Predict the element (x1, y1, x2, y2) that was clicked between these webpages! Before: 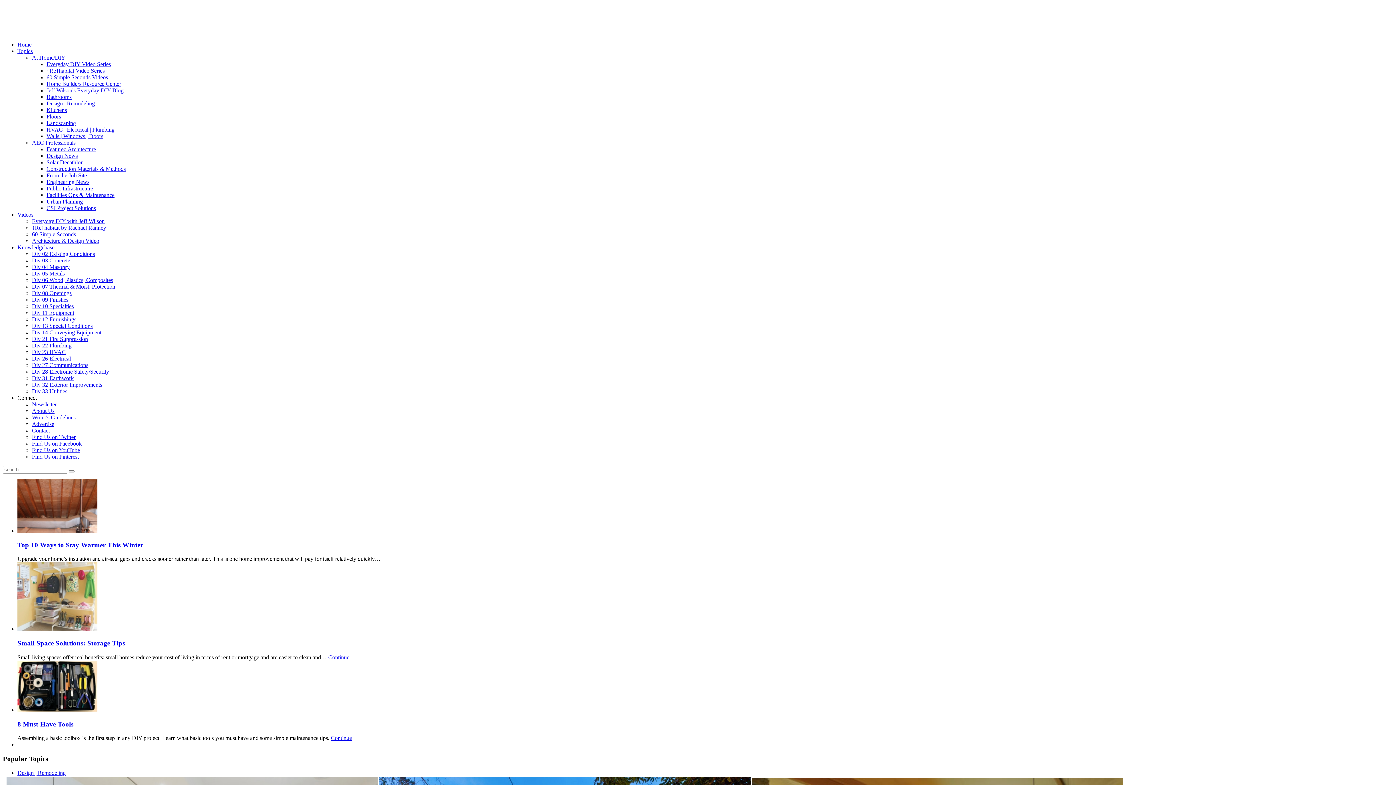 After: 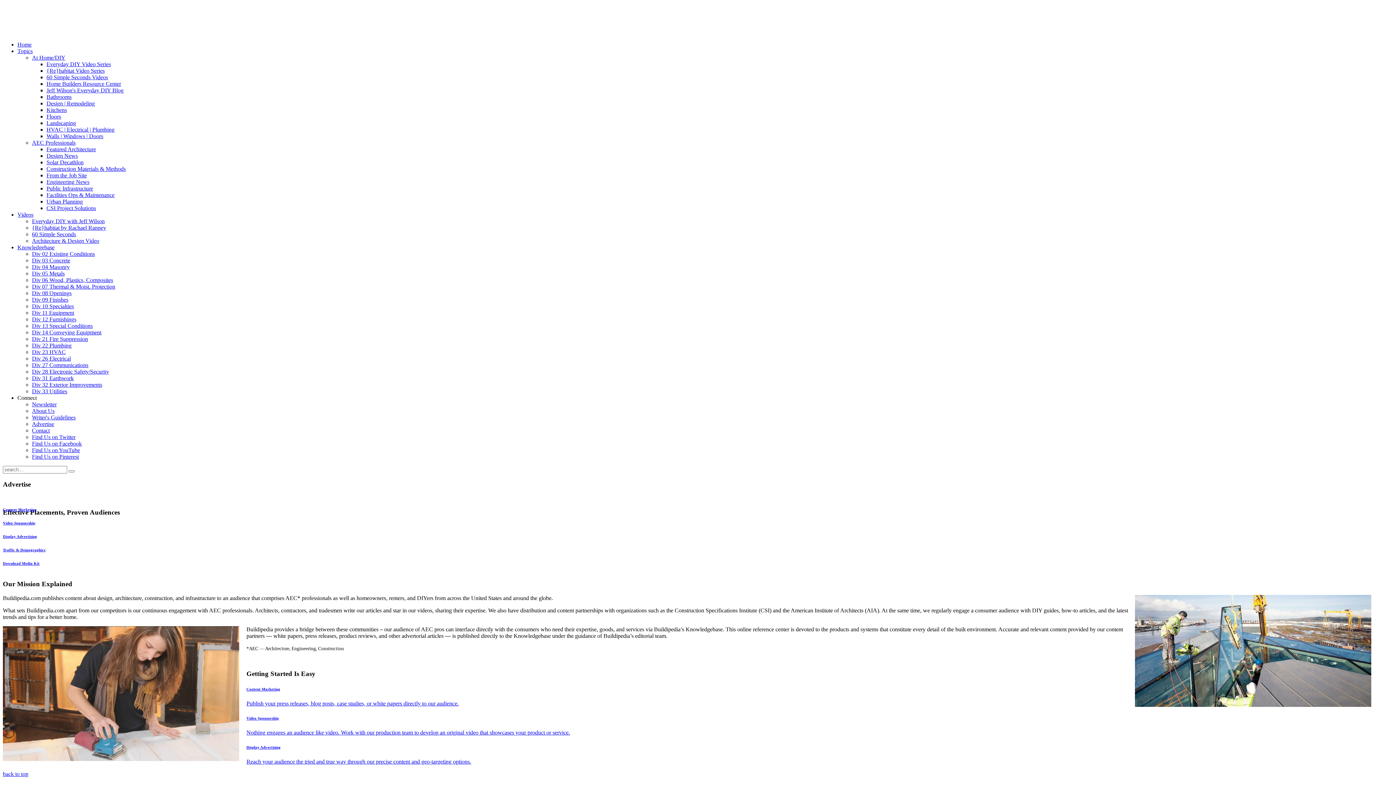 Action: bbox: (32, 421, 54, 427) label: Advertise